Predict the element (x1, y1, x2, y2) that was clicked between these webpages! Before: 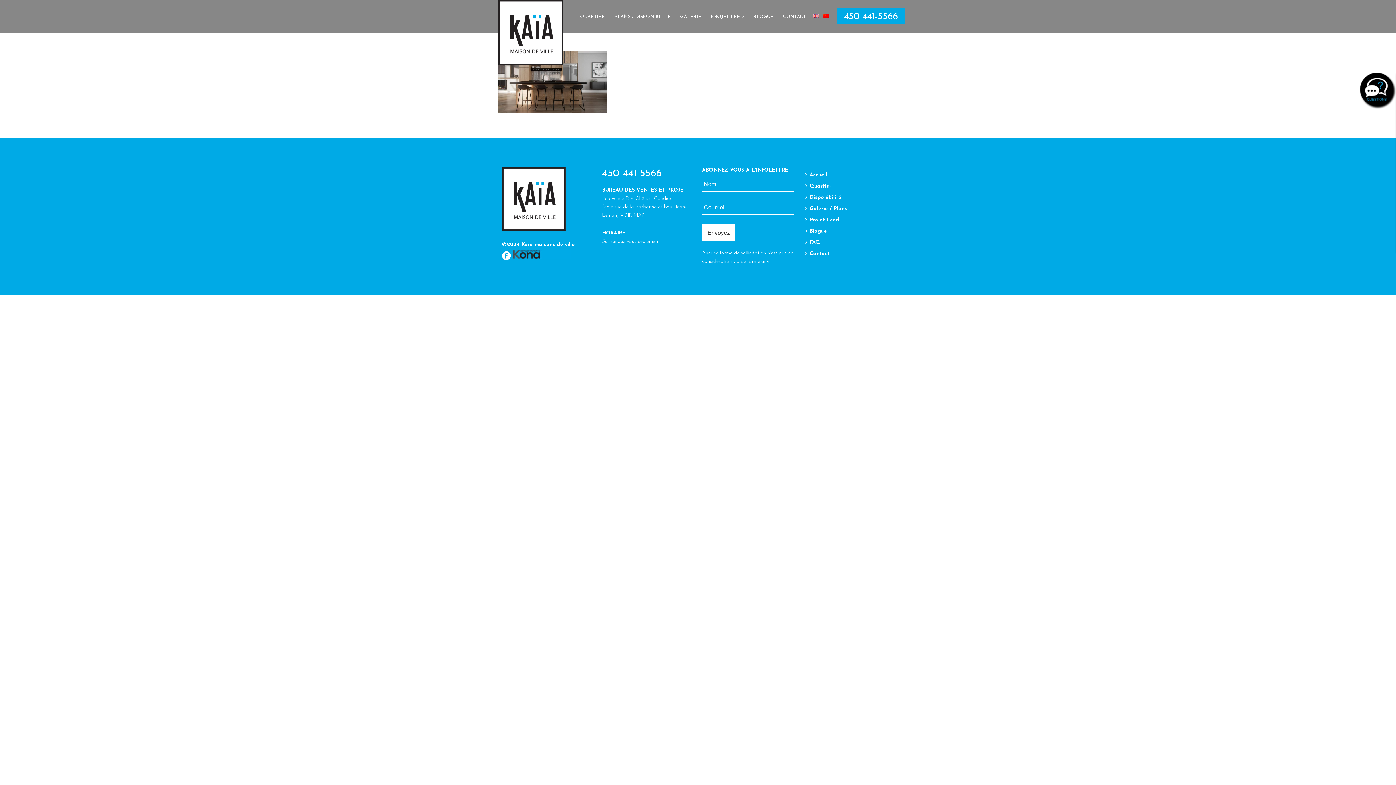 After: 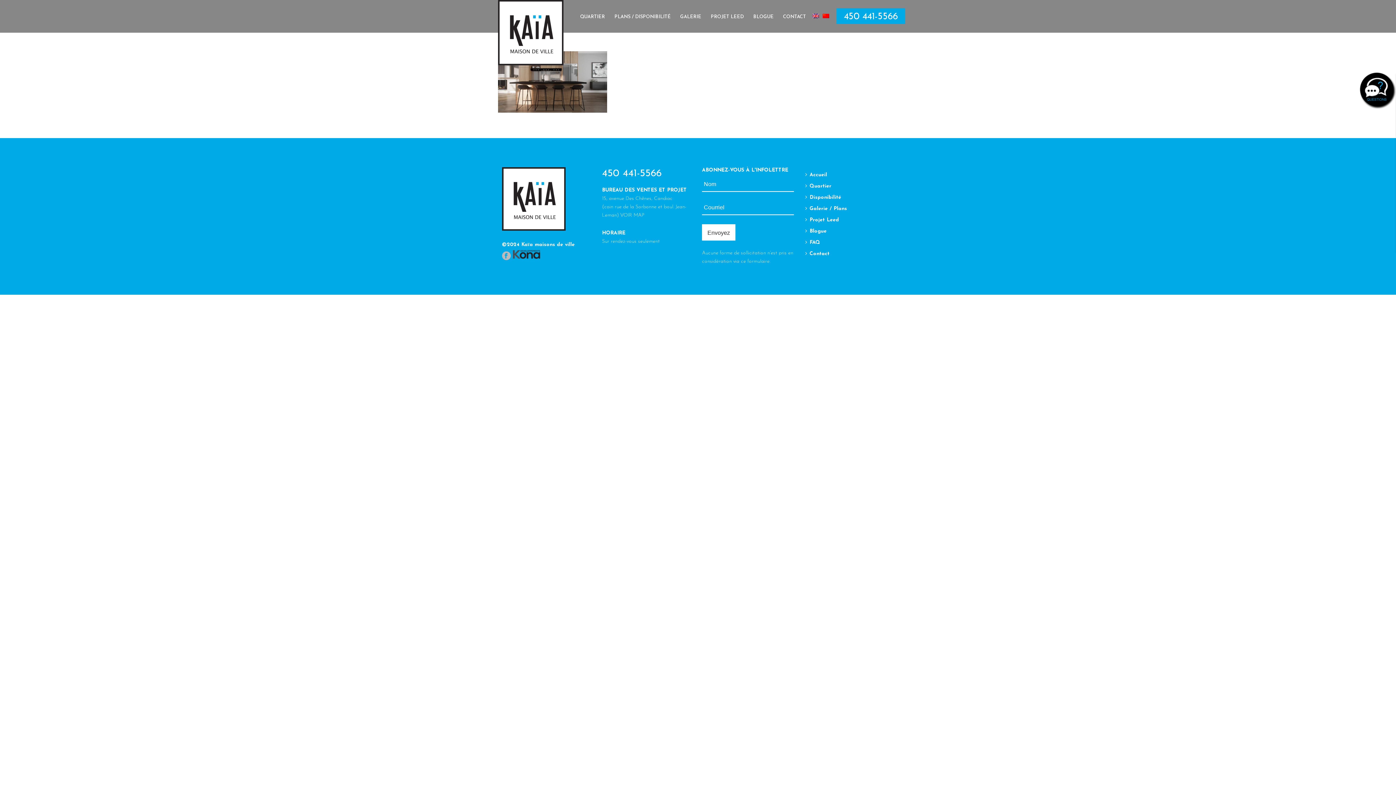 Action: bbox: (502, 251, 510, 261)